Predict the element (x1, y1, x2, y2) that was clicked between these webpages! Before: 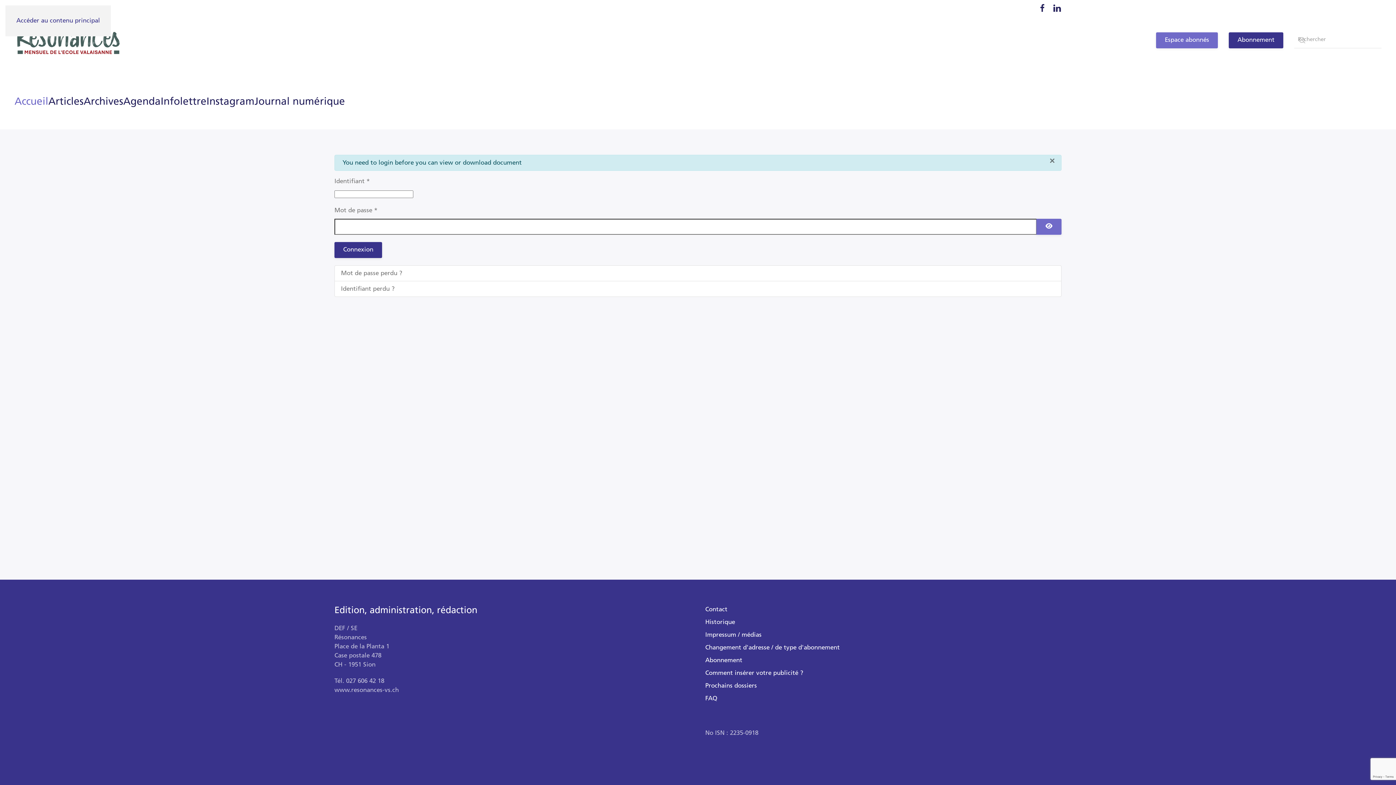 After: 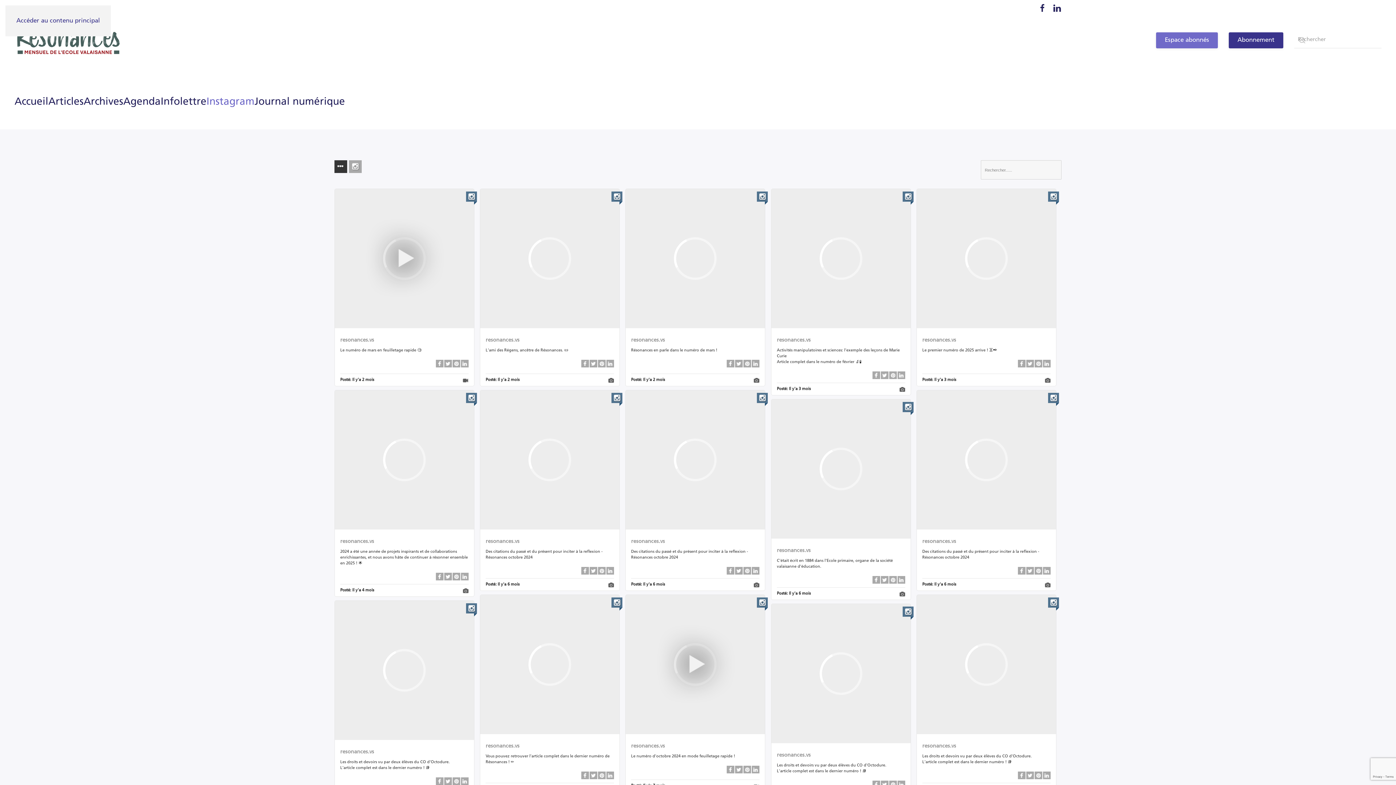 Action: bbox: (206, 85, 254, 118) label: Instagram